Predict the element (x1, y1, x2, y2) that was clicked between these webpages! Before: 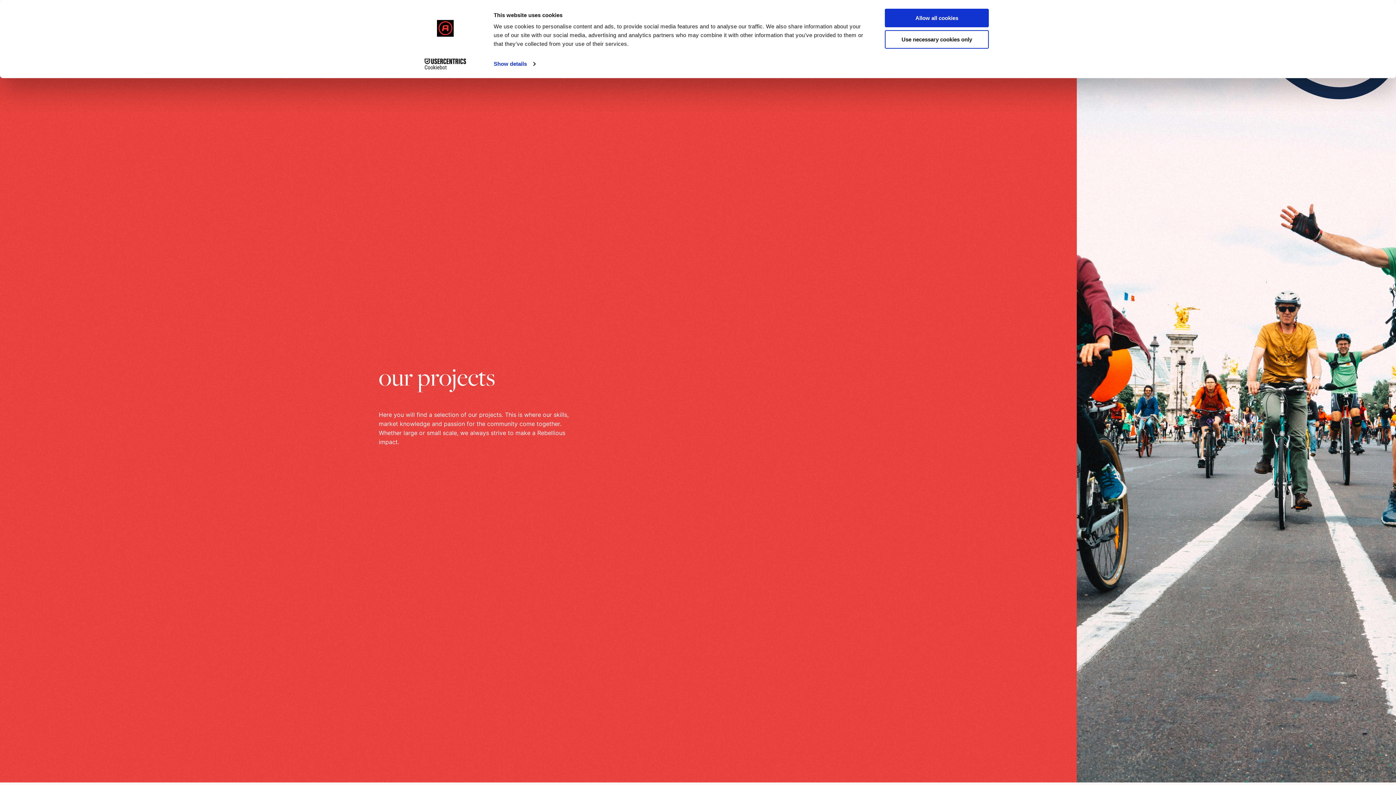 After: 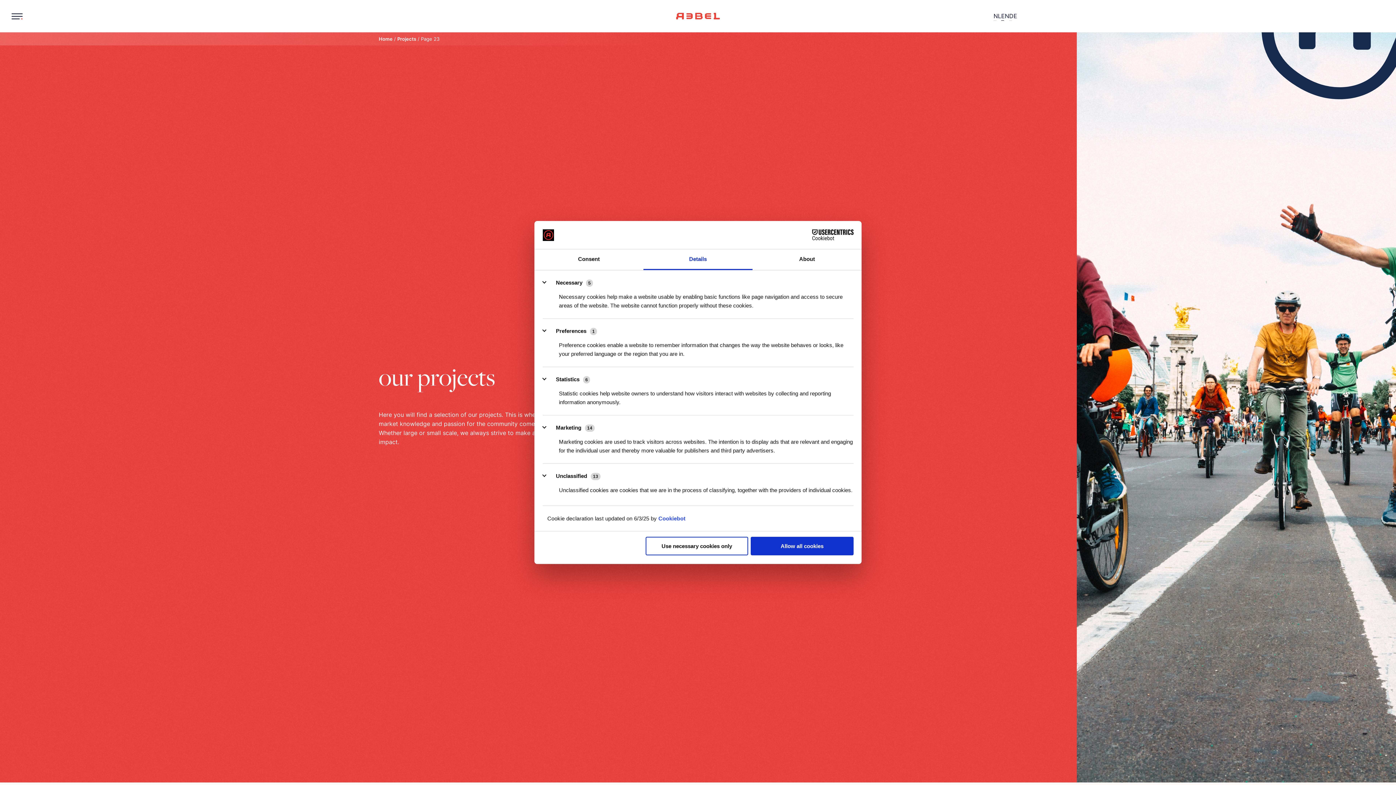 Action: bbox: (493, 58, 535, 69) label: Show details